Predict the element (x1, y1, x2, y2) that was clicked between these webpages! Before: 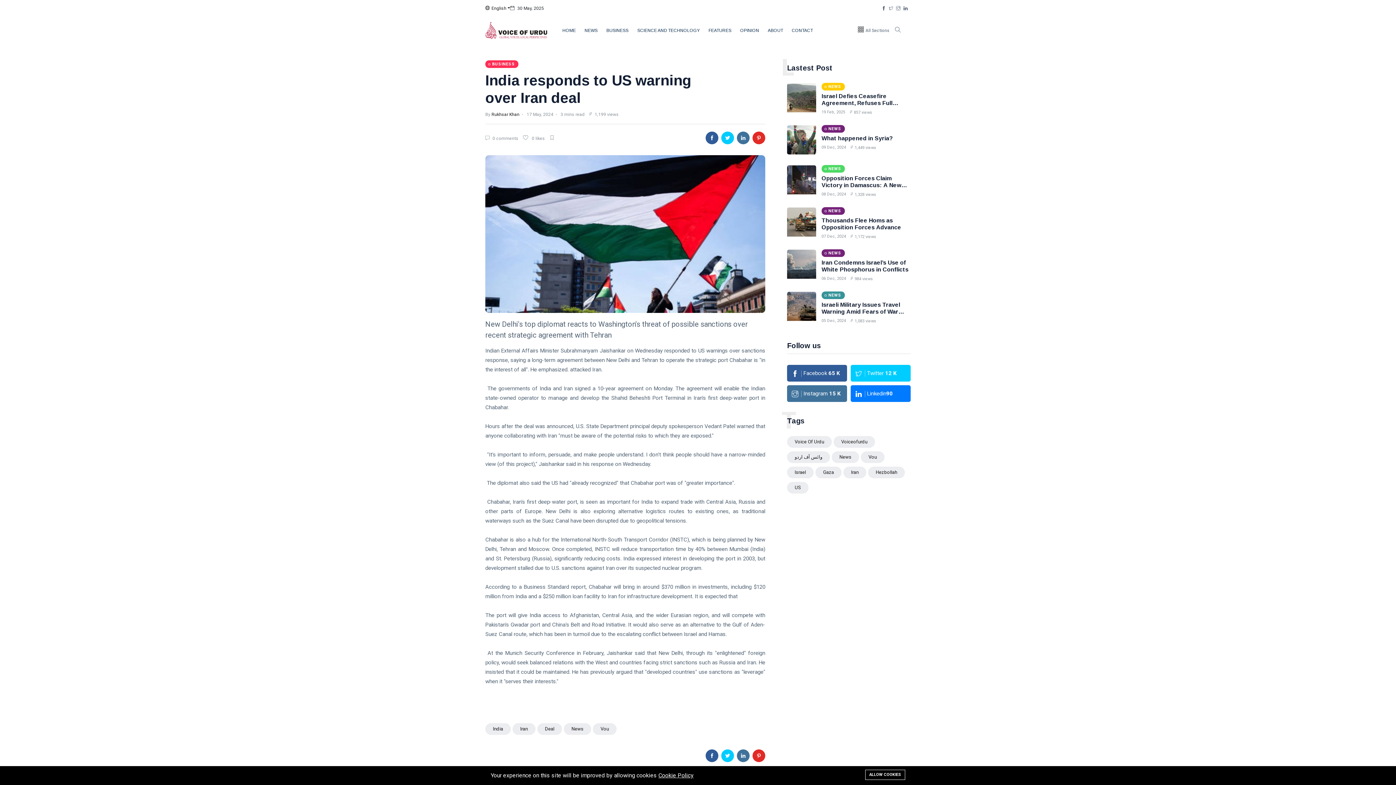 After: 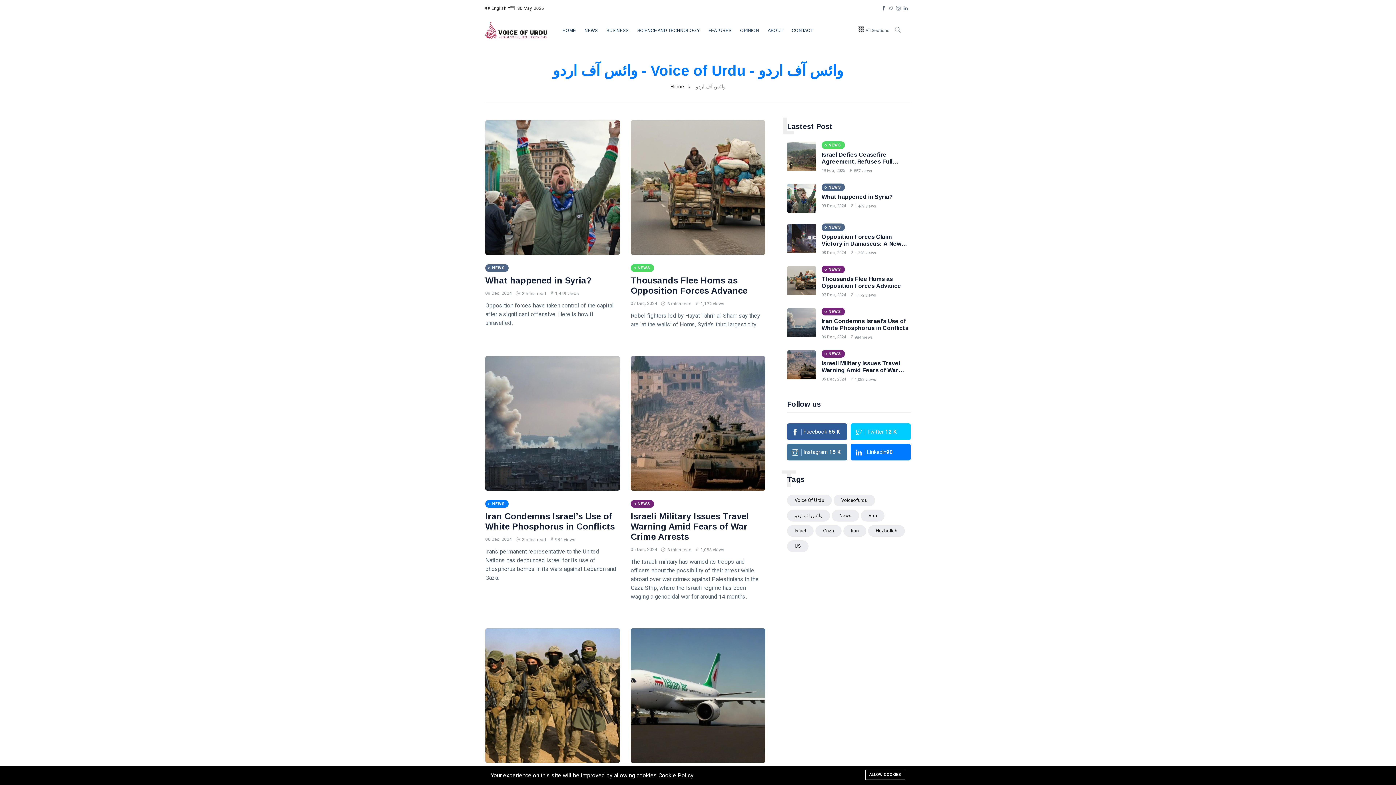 Action: label: وائس آف اردو bbox: (787, 451, 830, 463)